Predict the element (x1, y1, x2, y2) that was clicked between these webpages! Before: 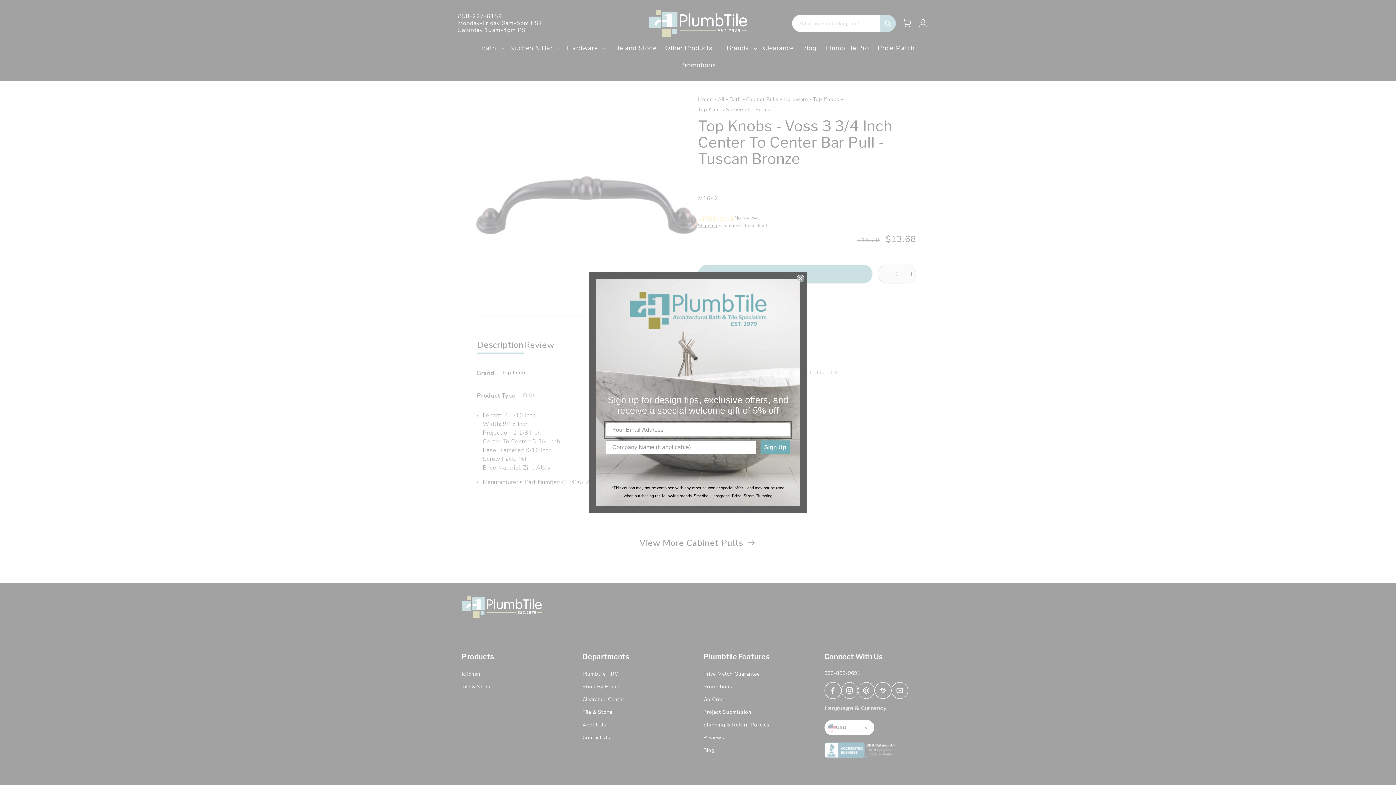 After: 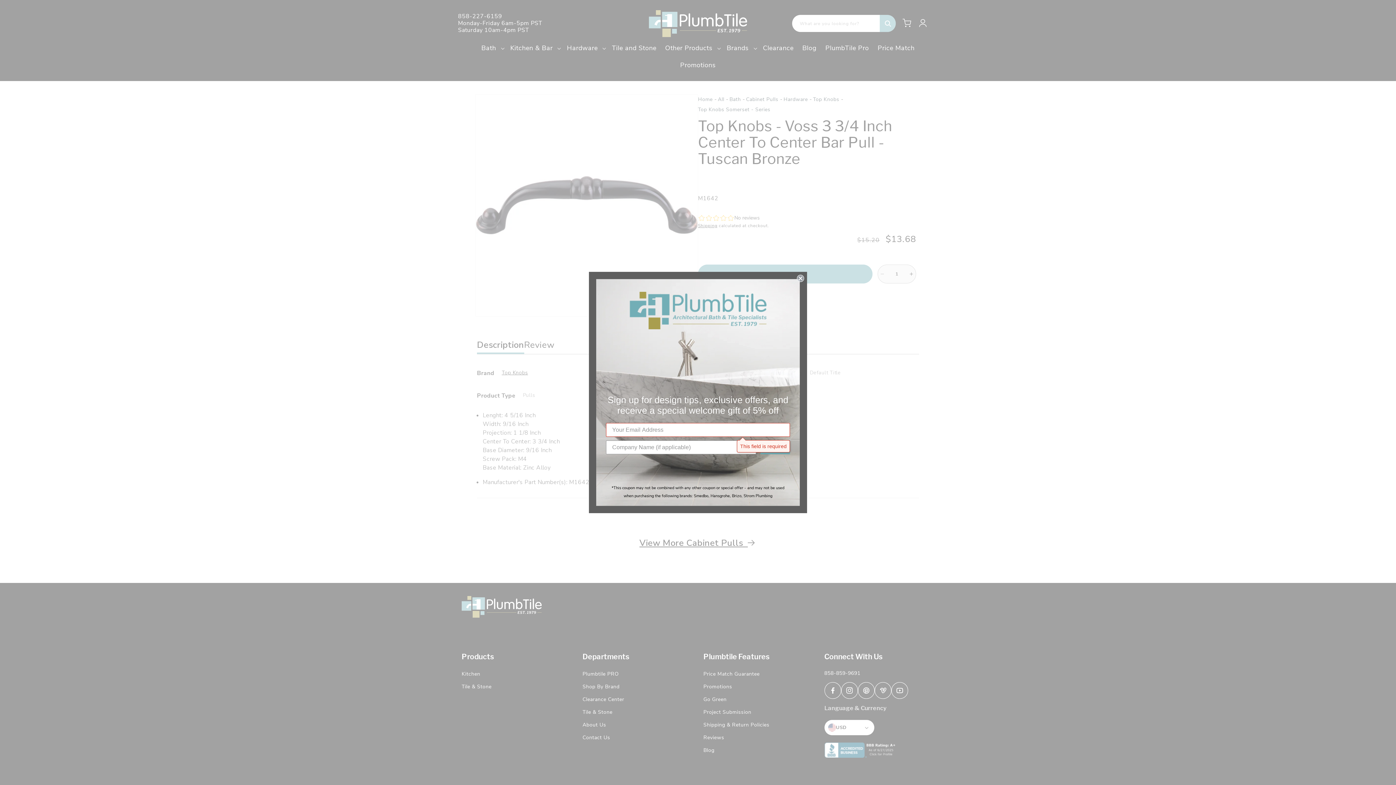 Action: bbox: (760, 440, 790, 454) label: Sign Up